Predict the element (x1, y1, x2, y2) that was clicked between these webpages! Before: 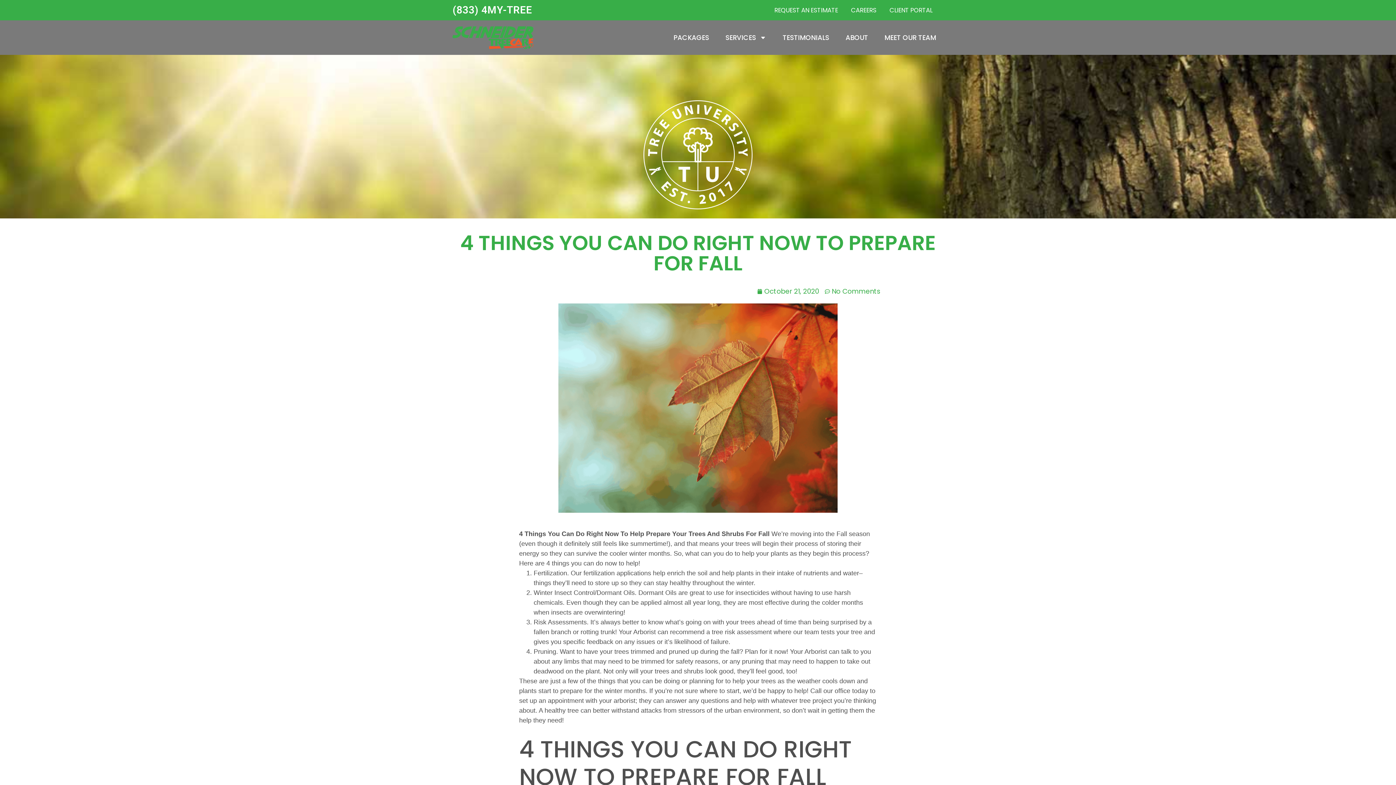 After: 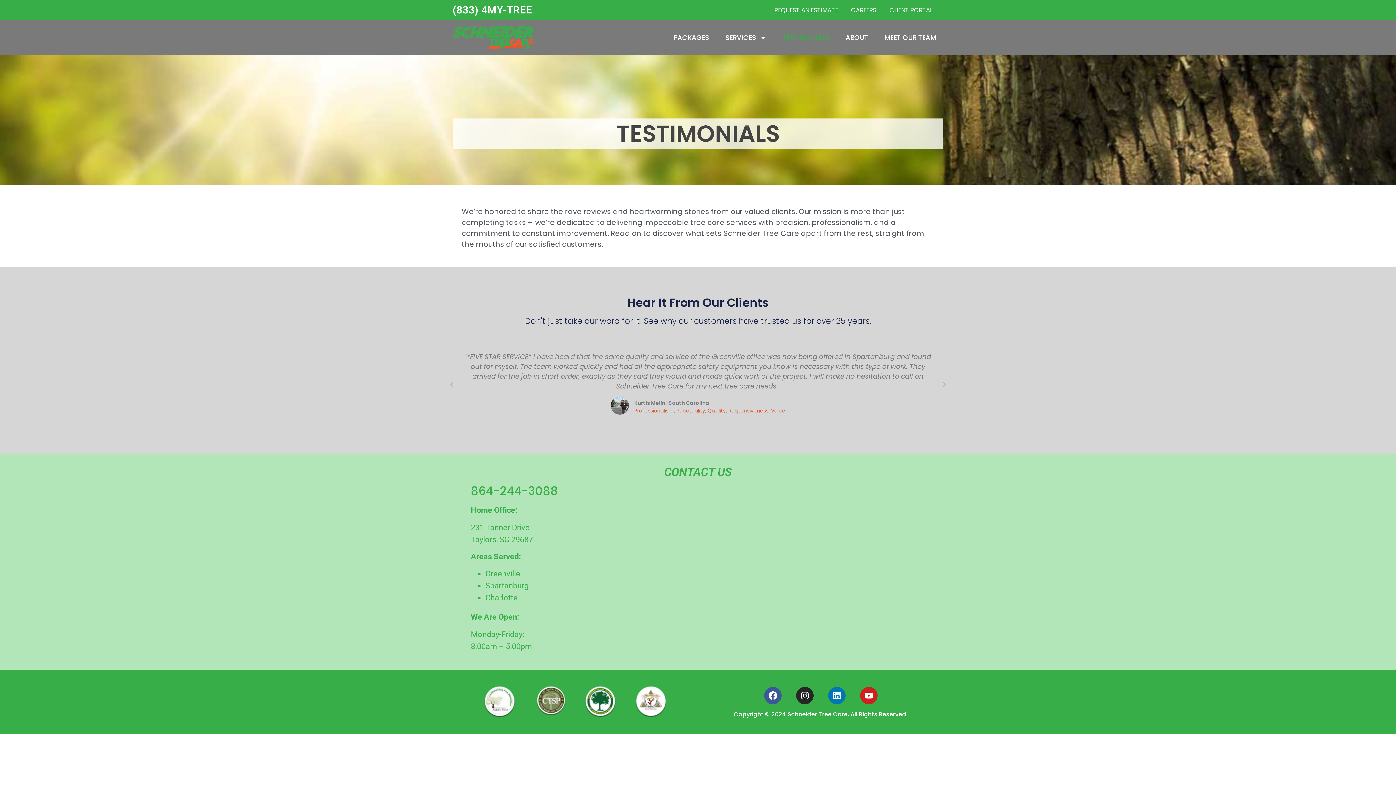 Action: label: TESTIMONIALS bbox: (775, 34, 836, 41)